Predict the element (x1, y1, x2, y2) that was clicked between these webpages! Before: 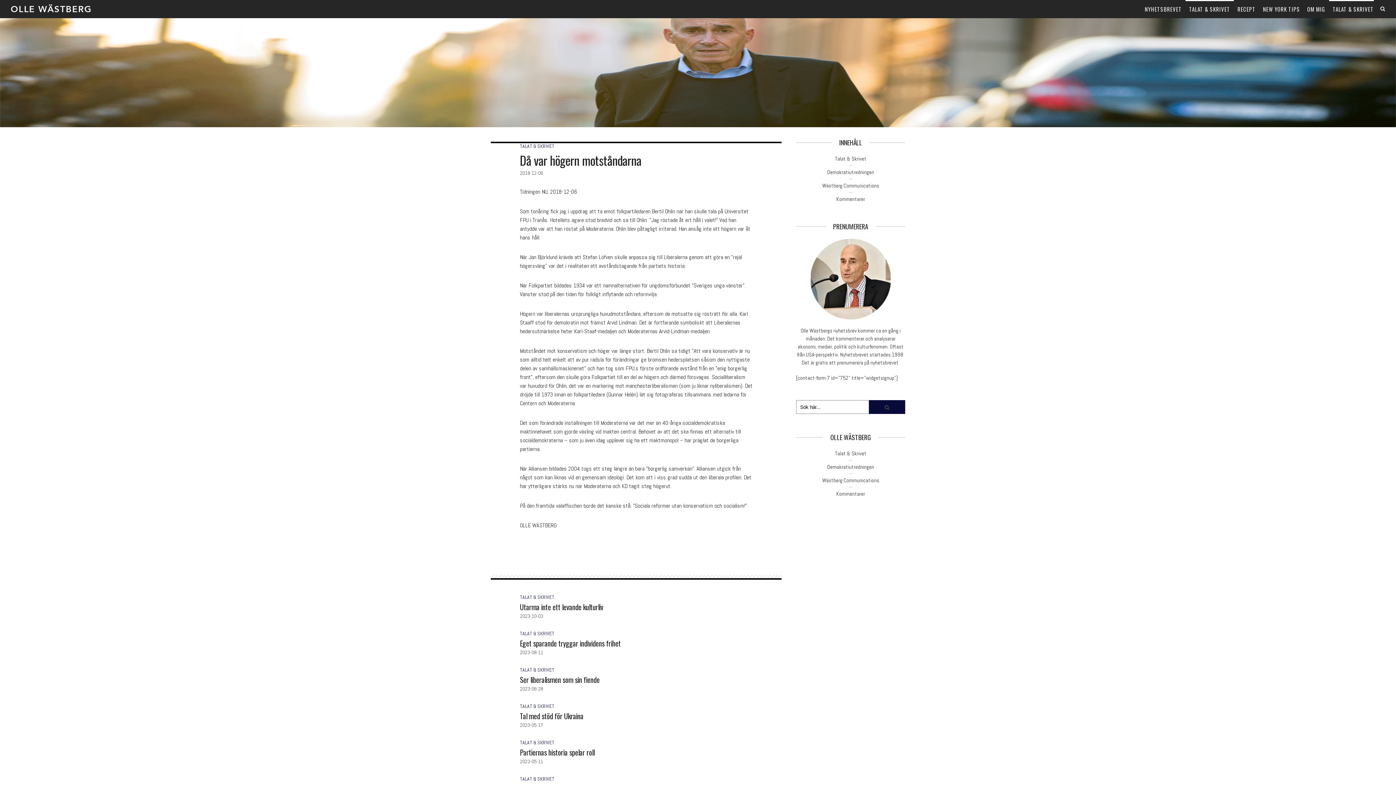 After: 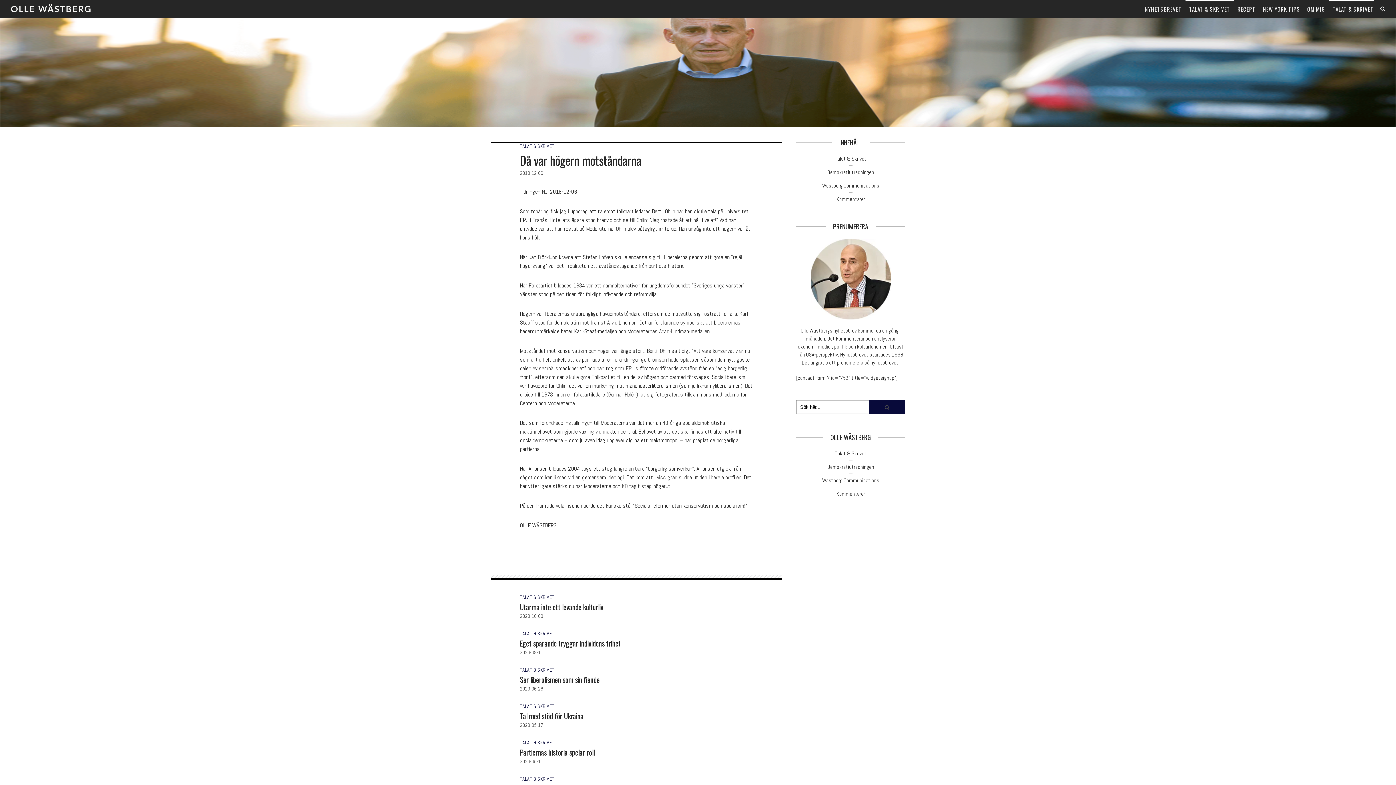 Action: label: Talat & Skrivet bbox: (835, 450, 866, 457)